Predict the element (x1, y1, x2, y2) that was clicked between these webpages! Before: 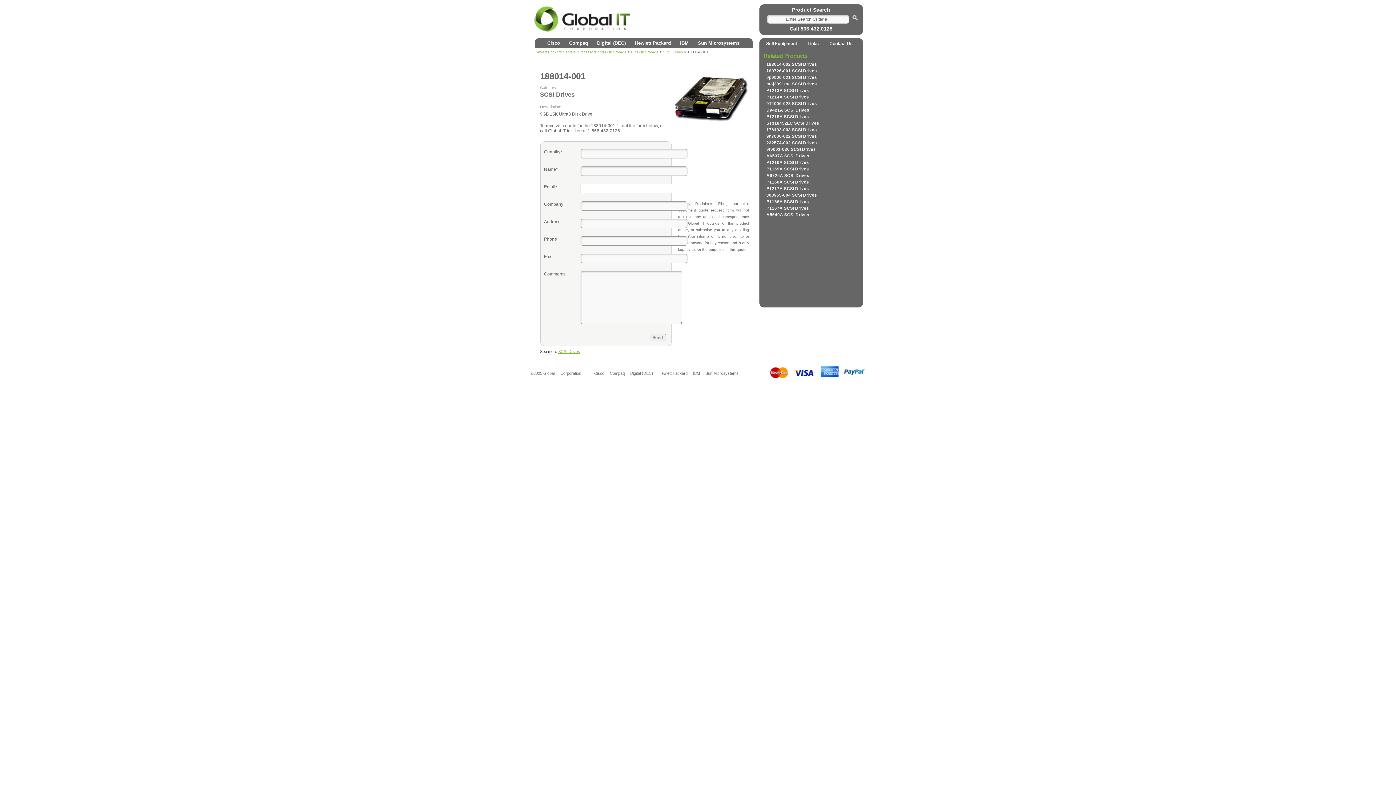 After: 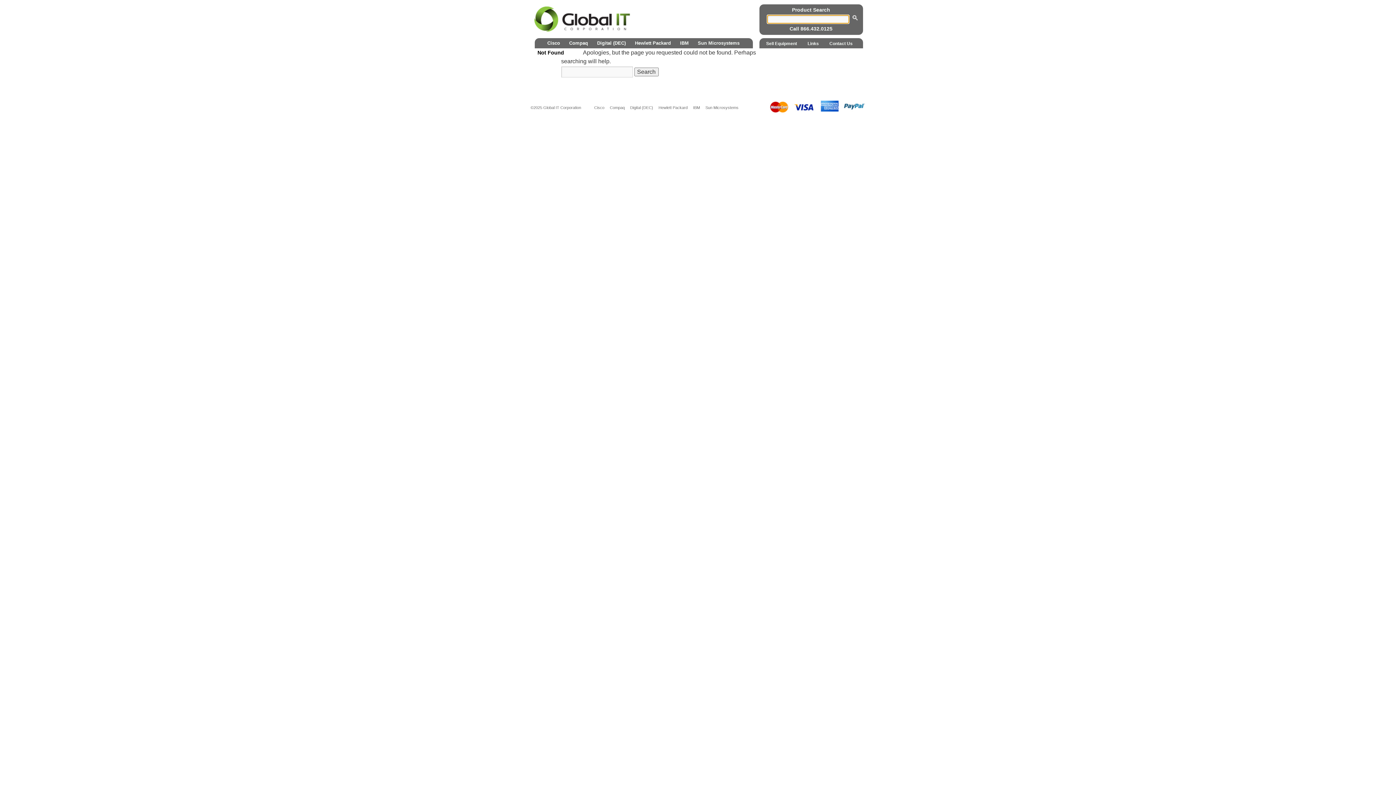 Action: label: Links bbox: (804, 36, 822, 50)